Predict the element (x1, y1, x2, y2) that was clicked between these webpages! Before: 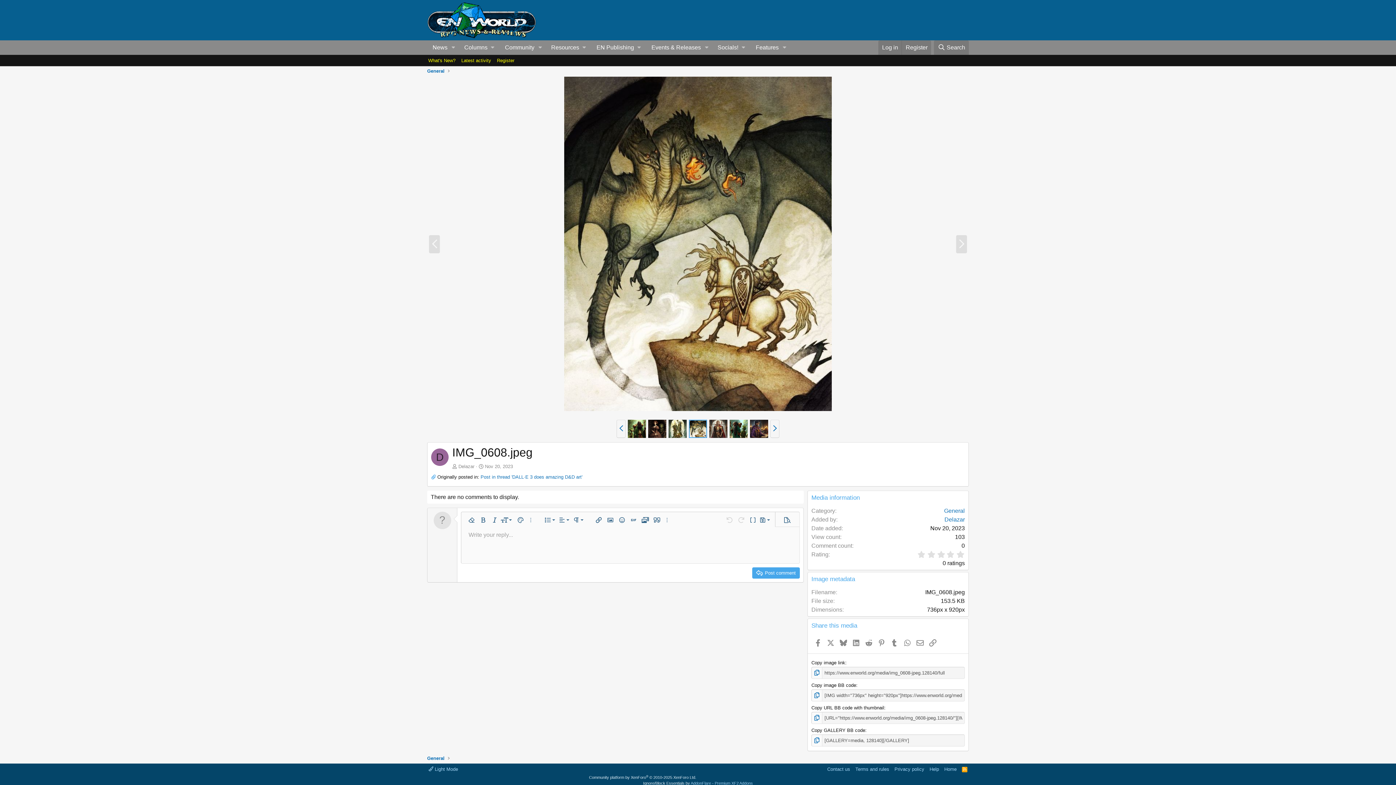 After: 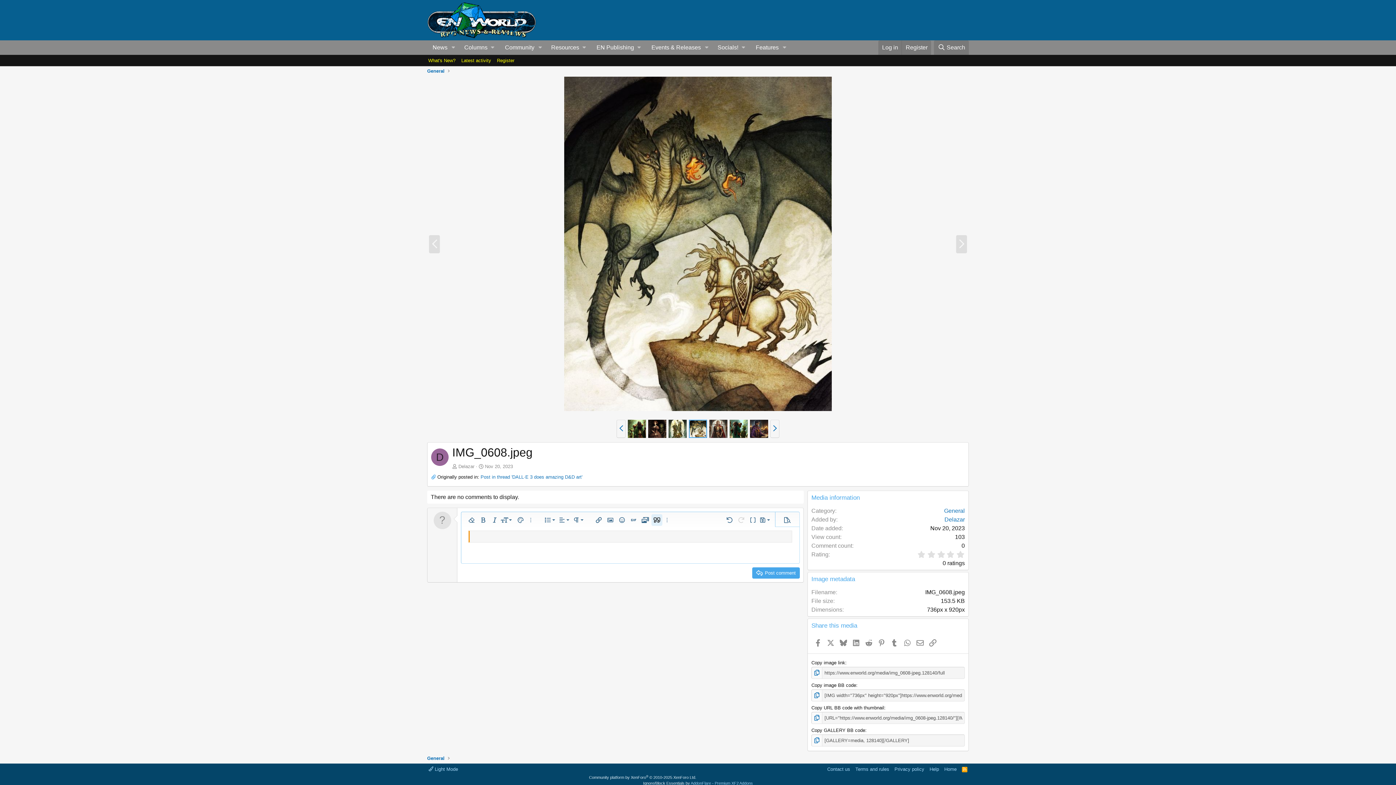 Action: bbox: (651, 514, 662, 526) label: Quote